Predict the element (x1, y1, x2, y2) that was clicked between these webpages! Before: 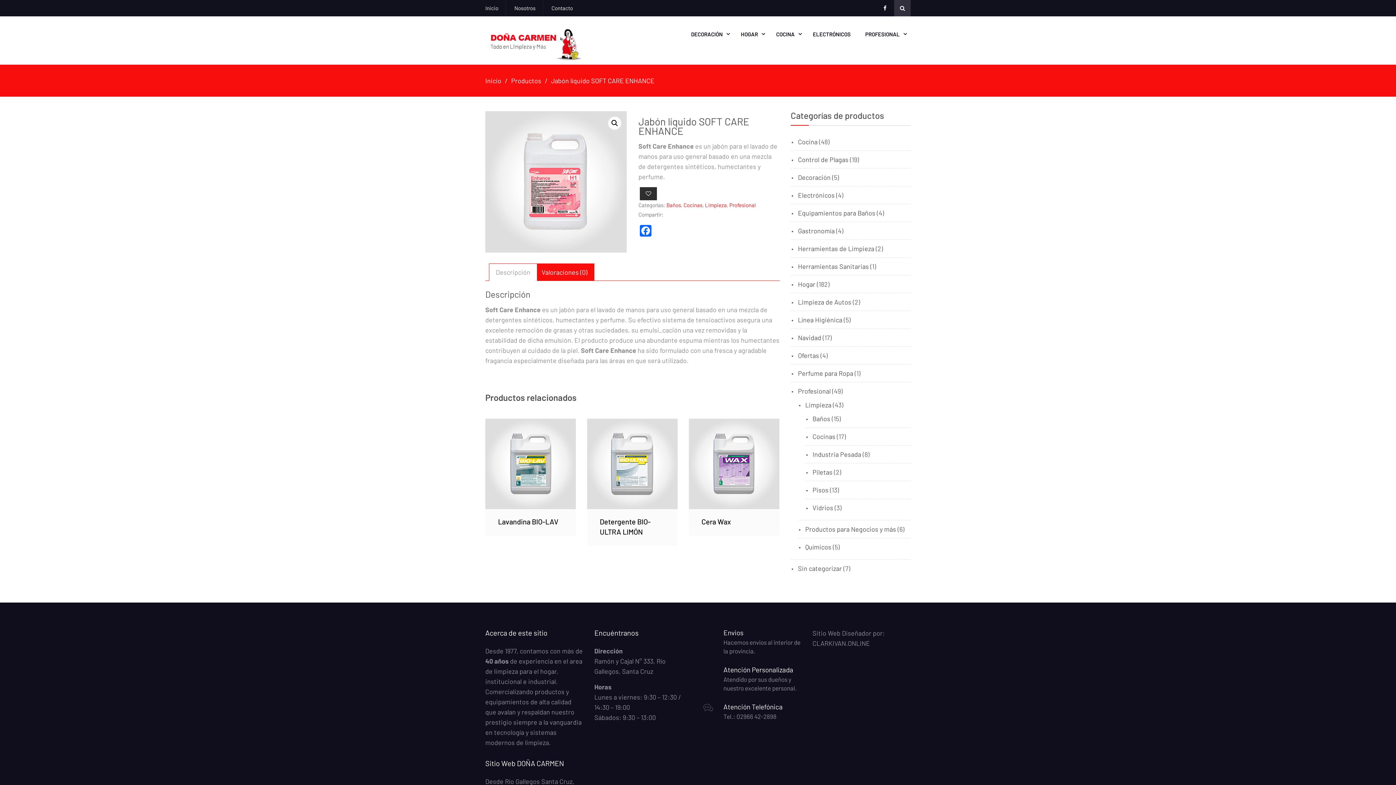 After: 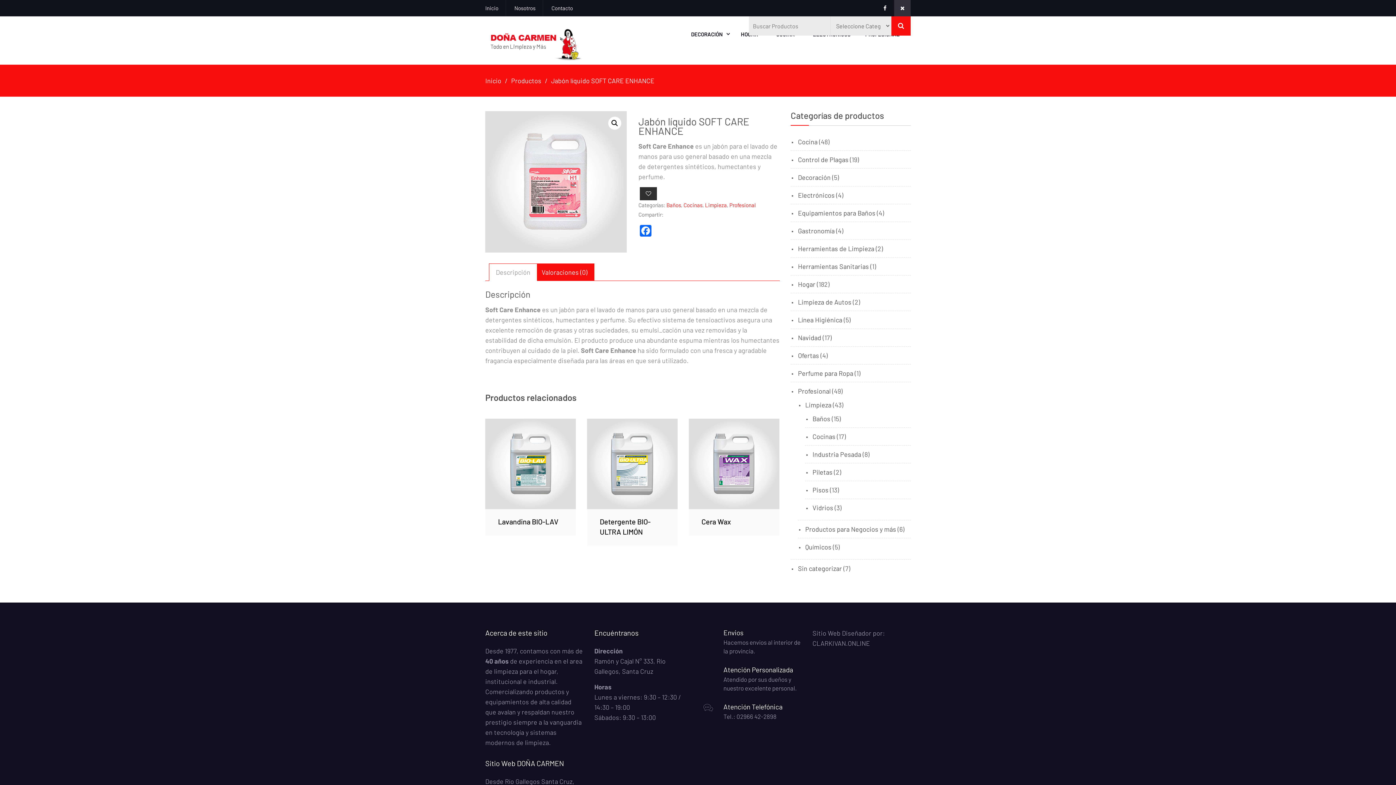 Action: bbox: (894, 0, 910, 16)